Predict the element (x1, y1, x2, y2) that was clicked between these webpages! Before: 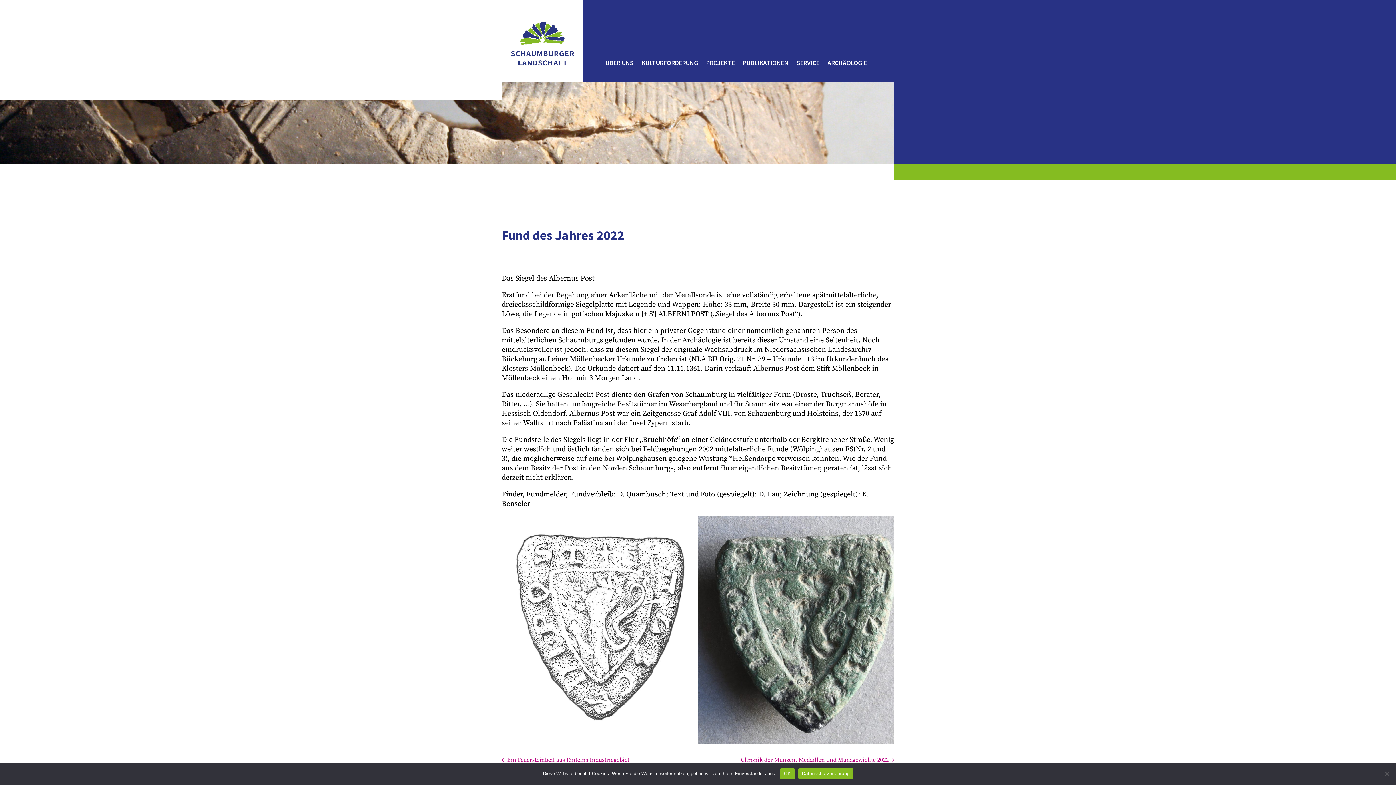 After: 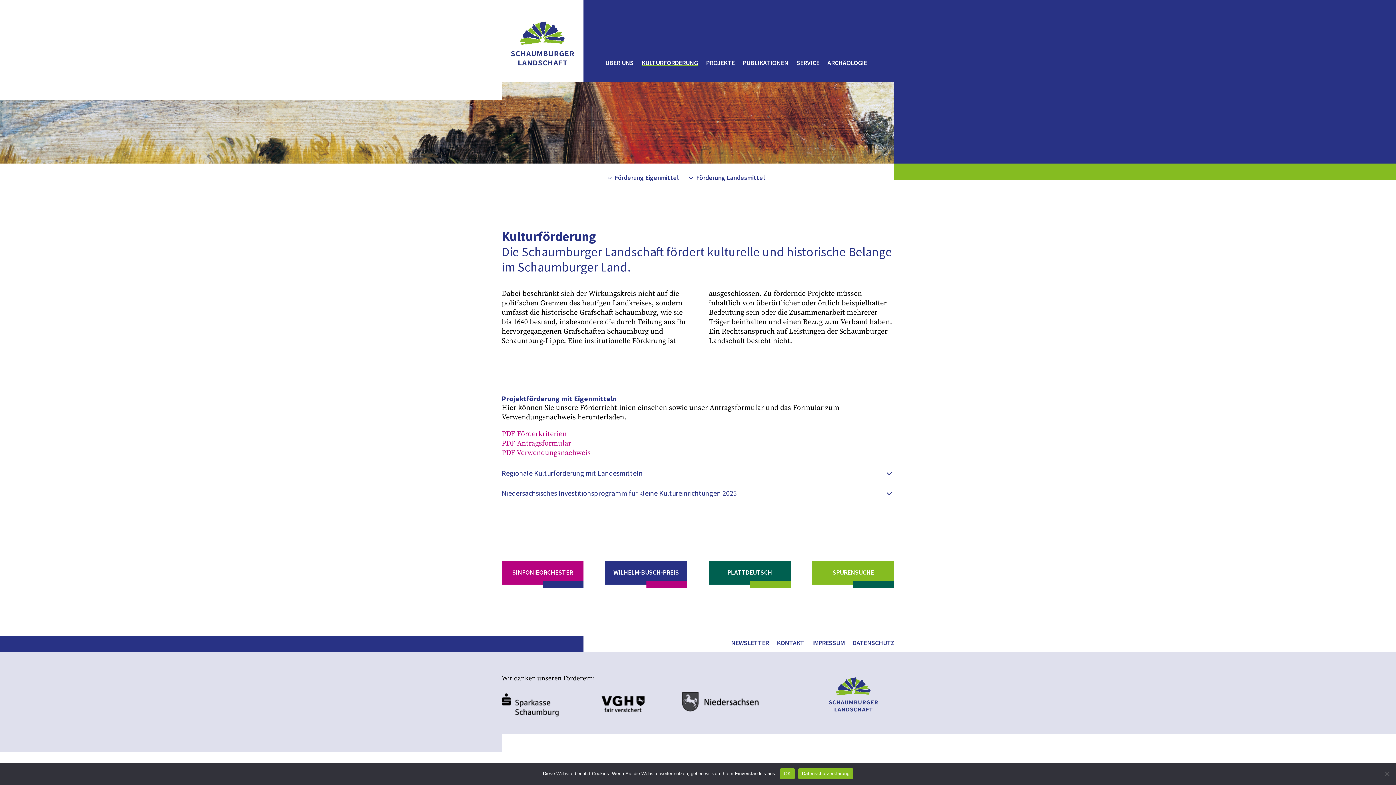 Action: label: KULTURFÖRDERUNG bbox: (641, 60, 698, 68)